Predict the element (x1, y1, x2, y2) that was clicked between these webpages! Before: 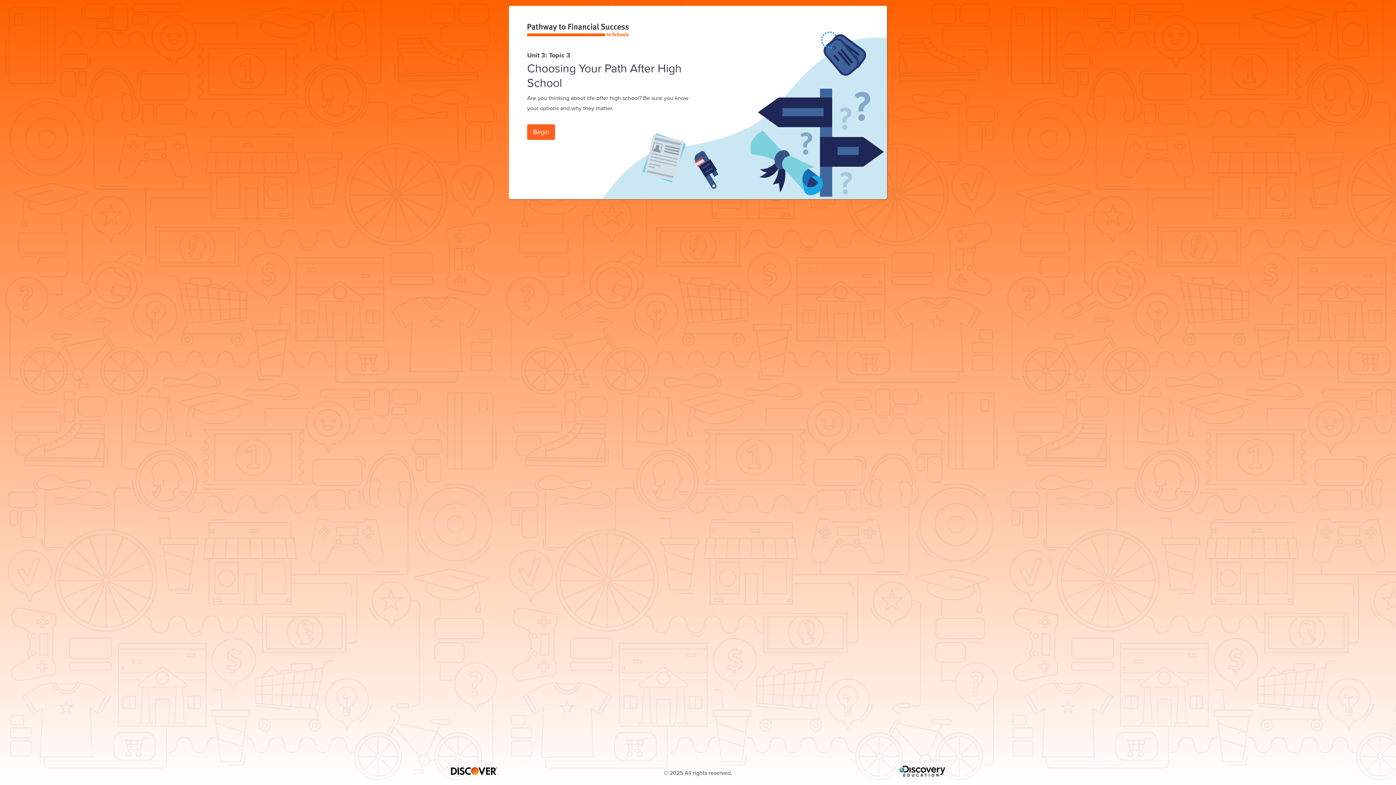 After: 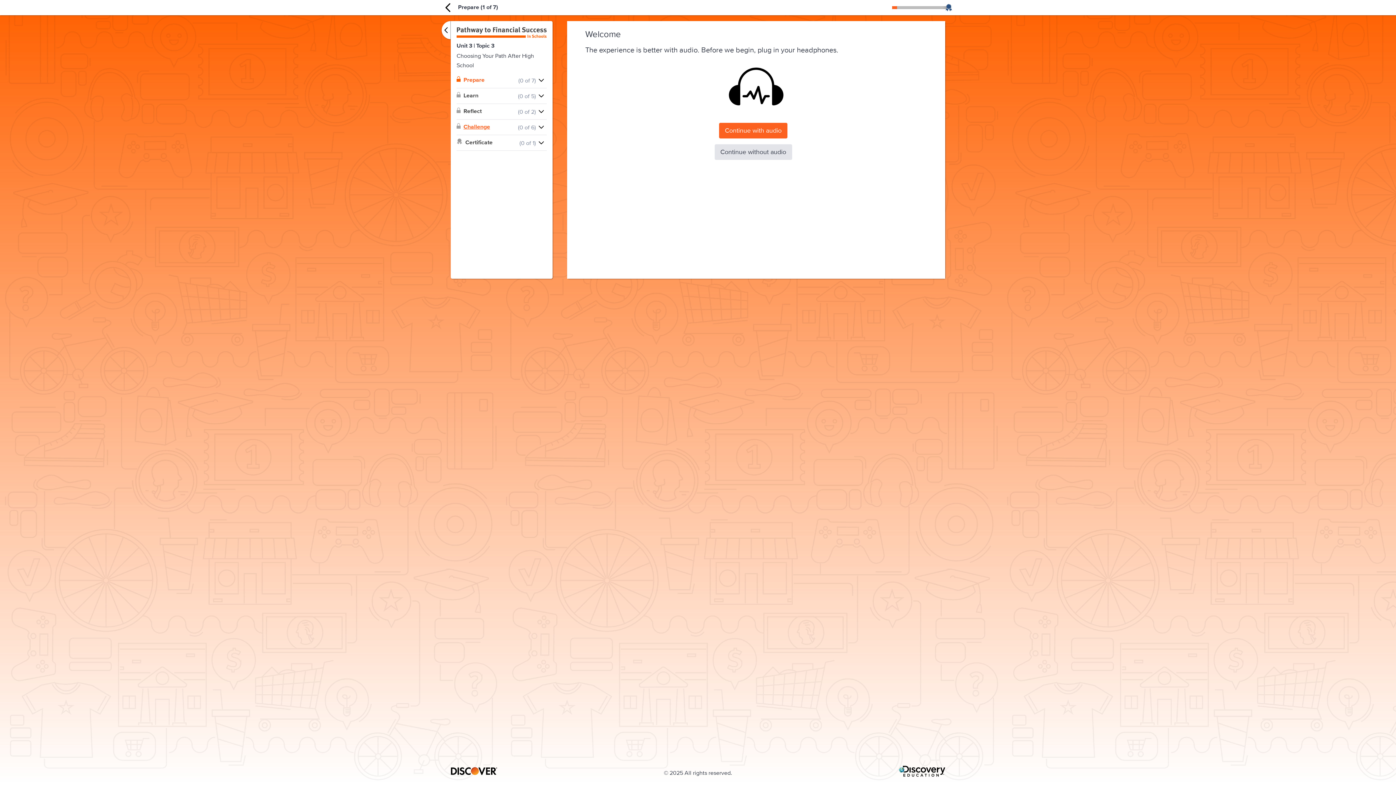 Action: bbox: (527, 124, 555, 139) label: Begin